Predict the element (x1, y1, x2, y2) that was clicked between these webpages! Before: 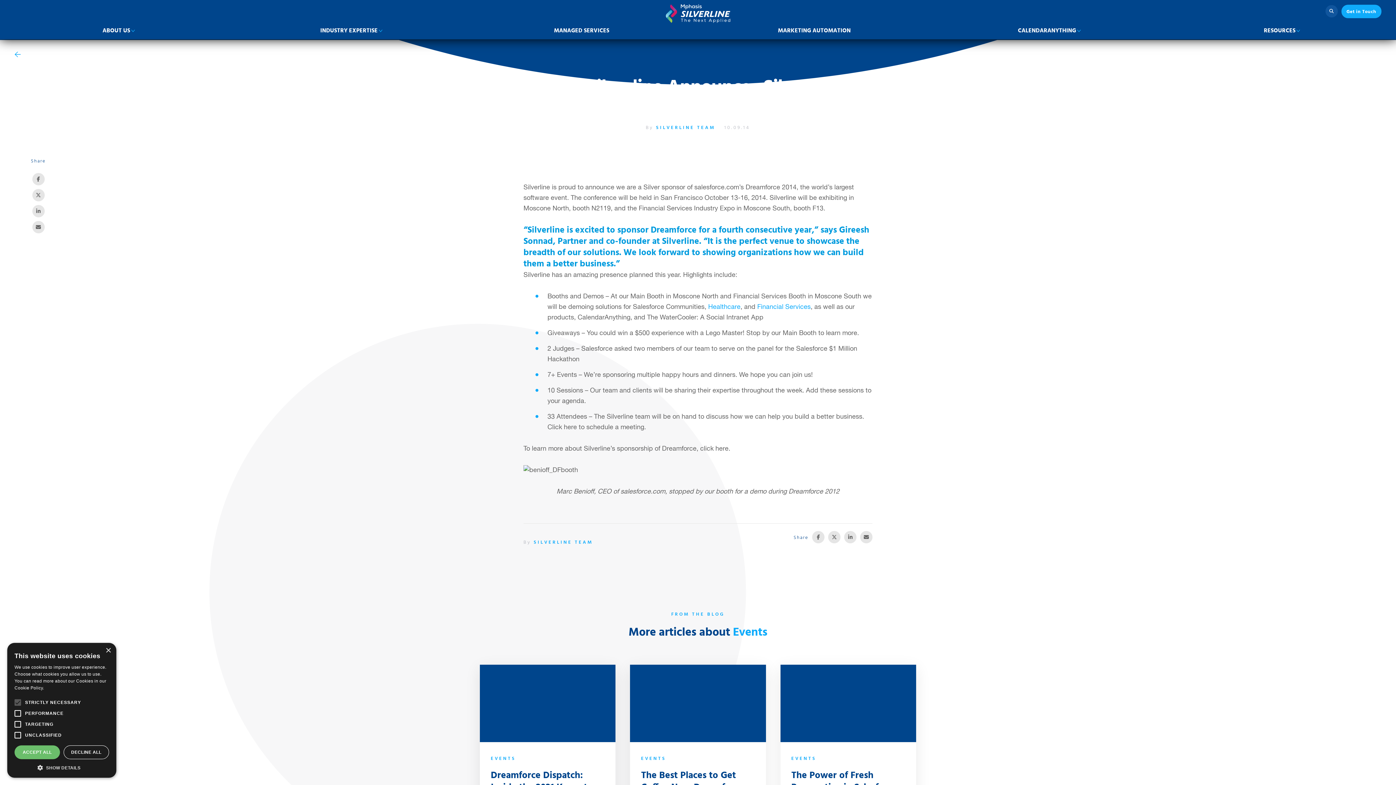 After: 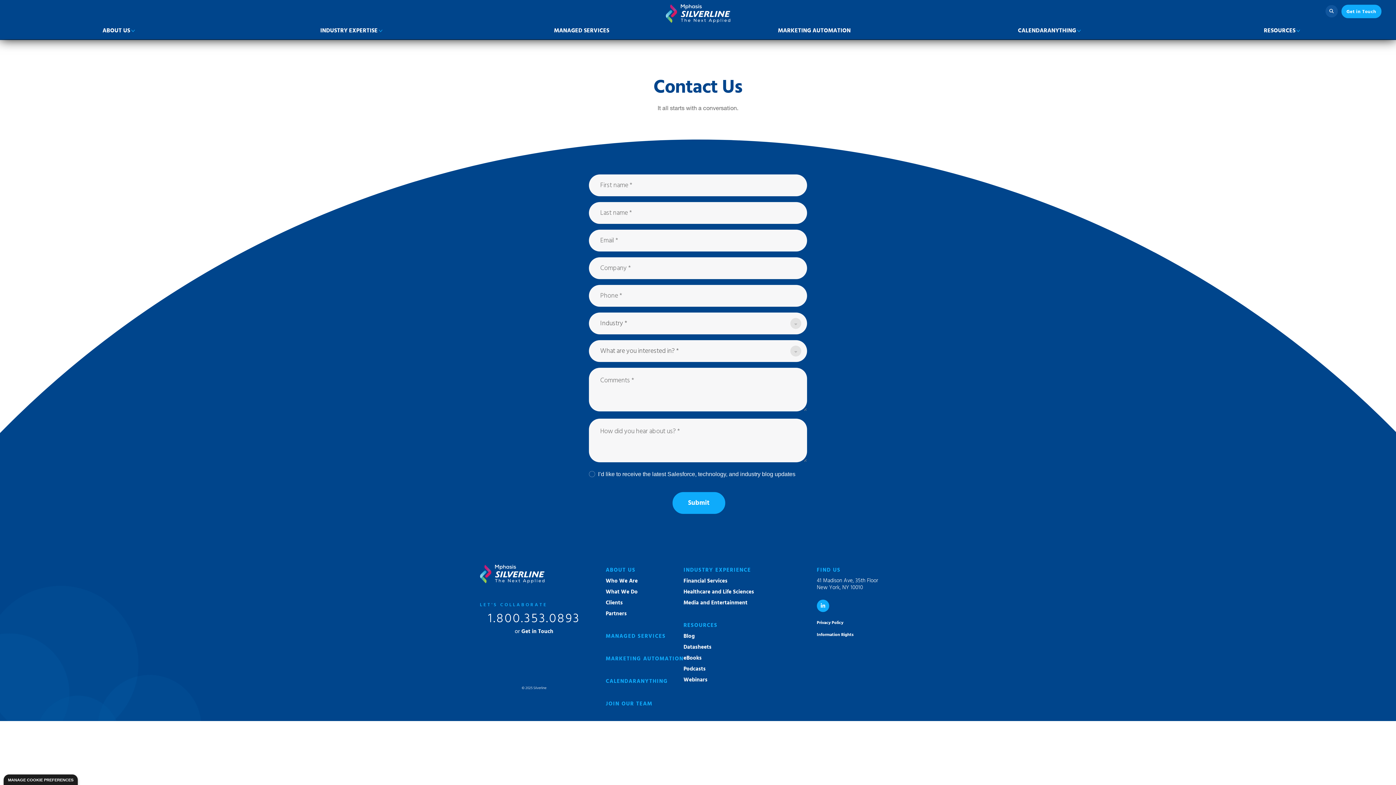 Action: bbox: (1341, 4, 1381, 18) label: Get in Touch